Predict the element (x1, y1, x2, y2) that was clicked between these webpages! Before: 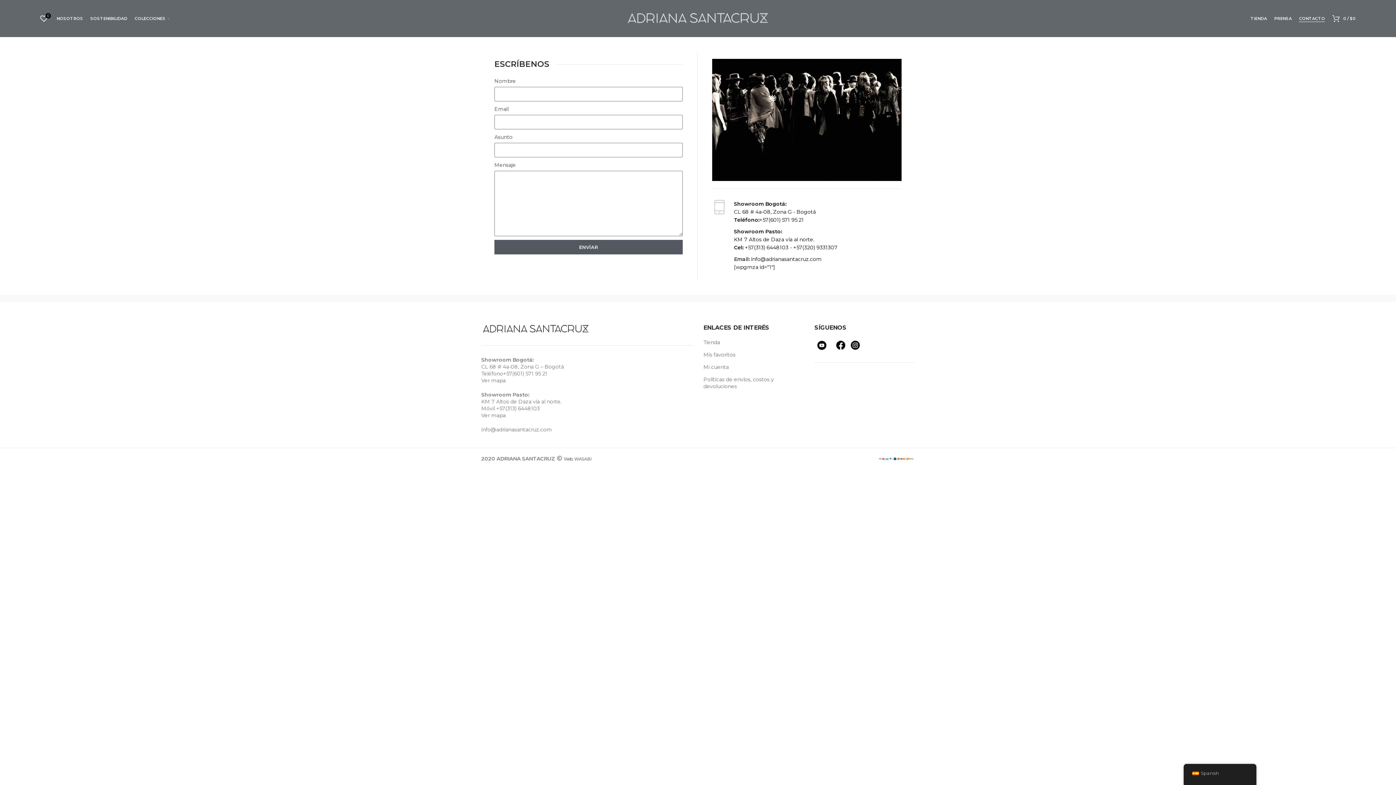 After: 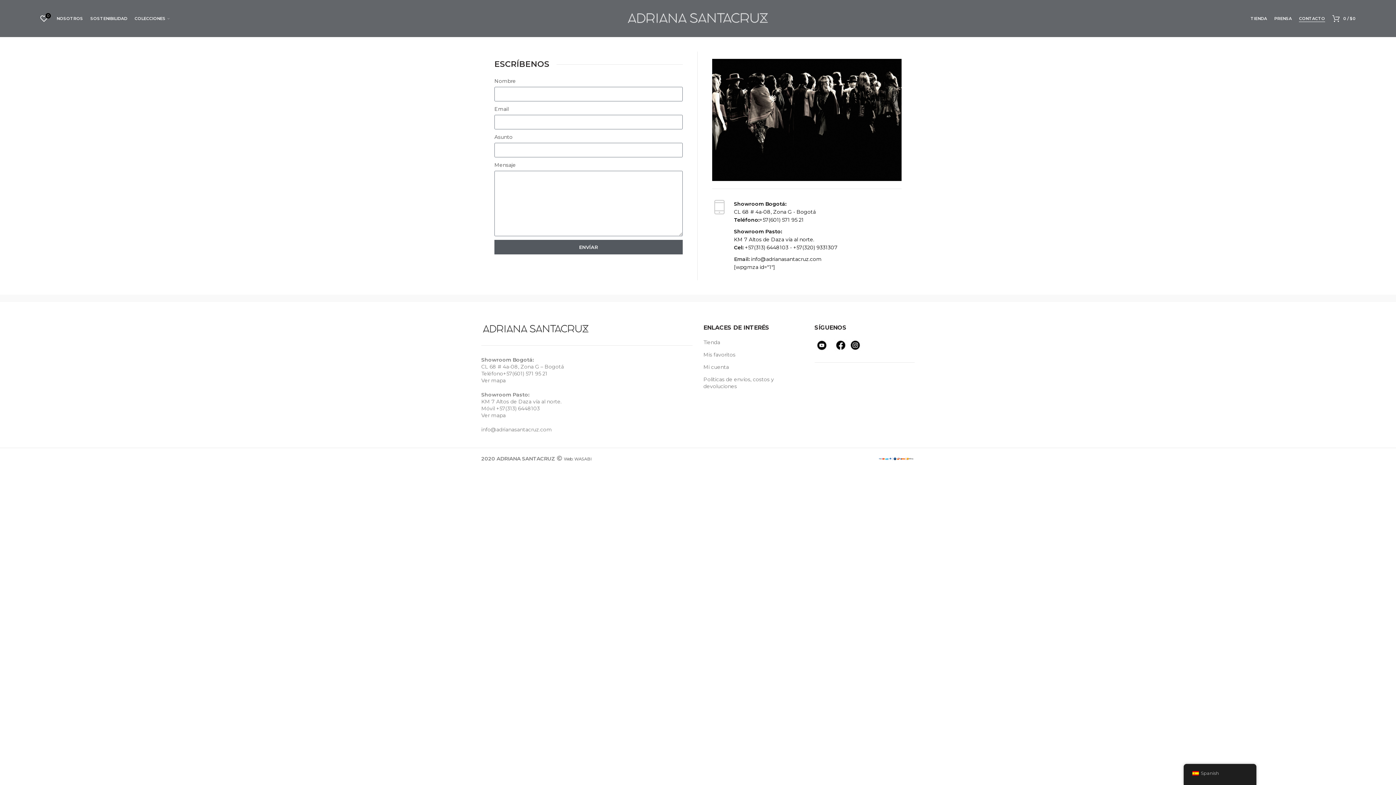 Action: label: CONTACTO bbox: (1295, 11, 1329, 25)